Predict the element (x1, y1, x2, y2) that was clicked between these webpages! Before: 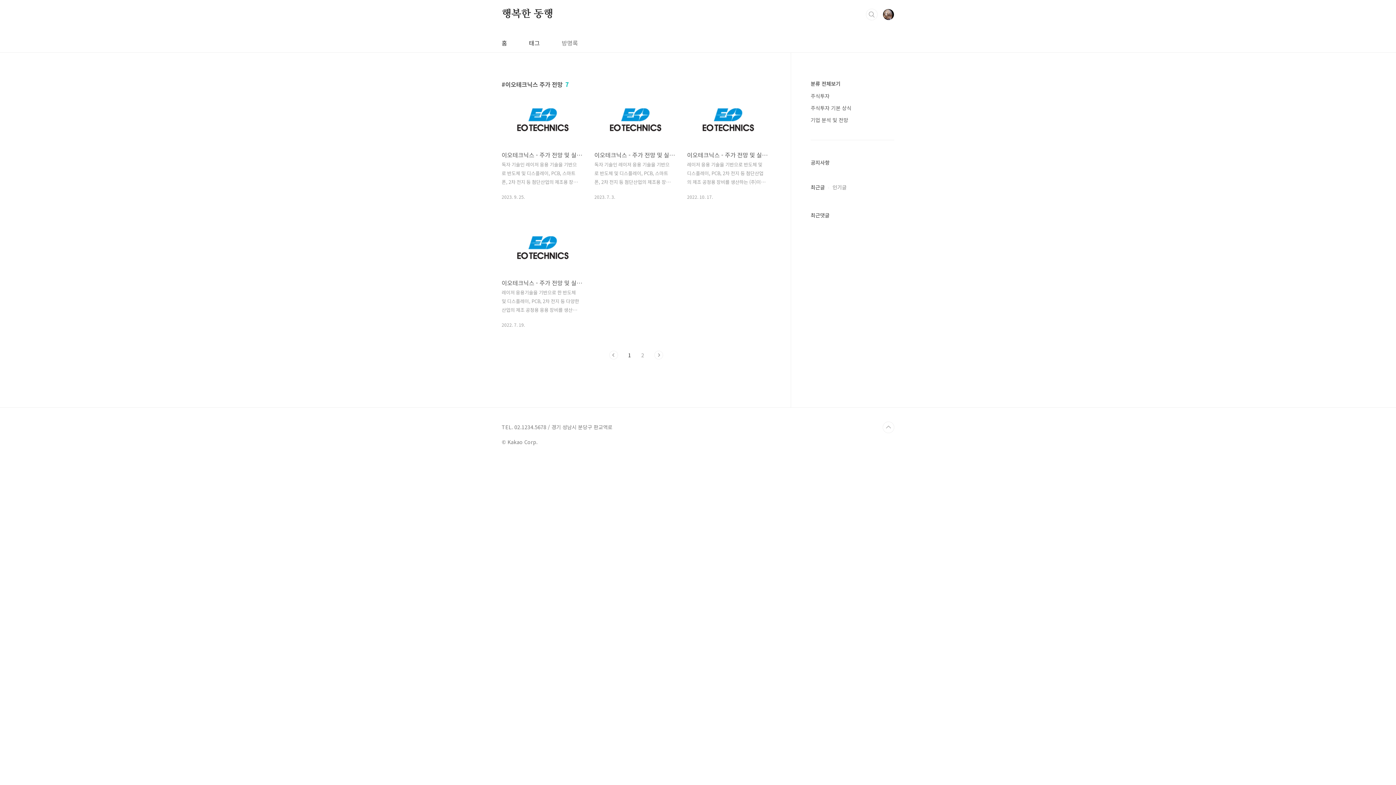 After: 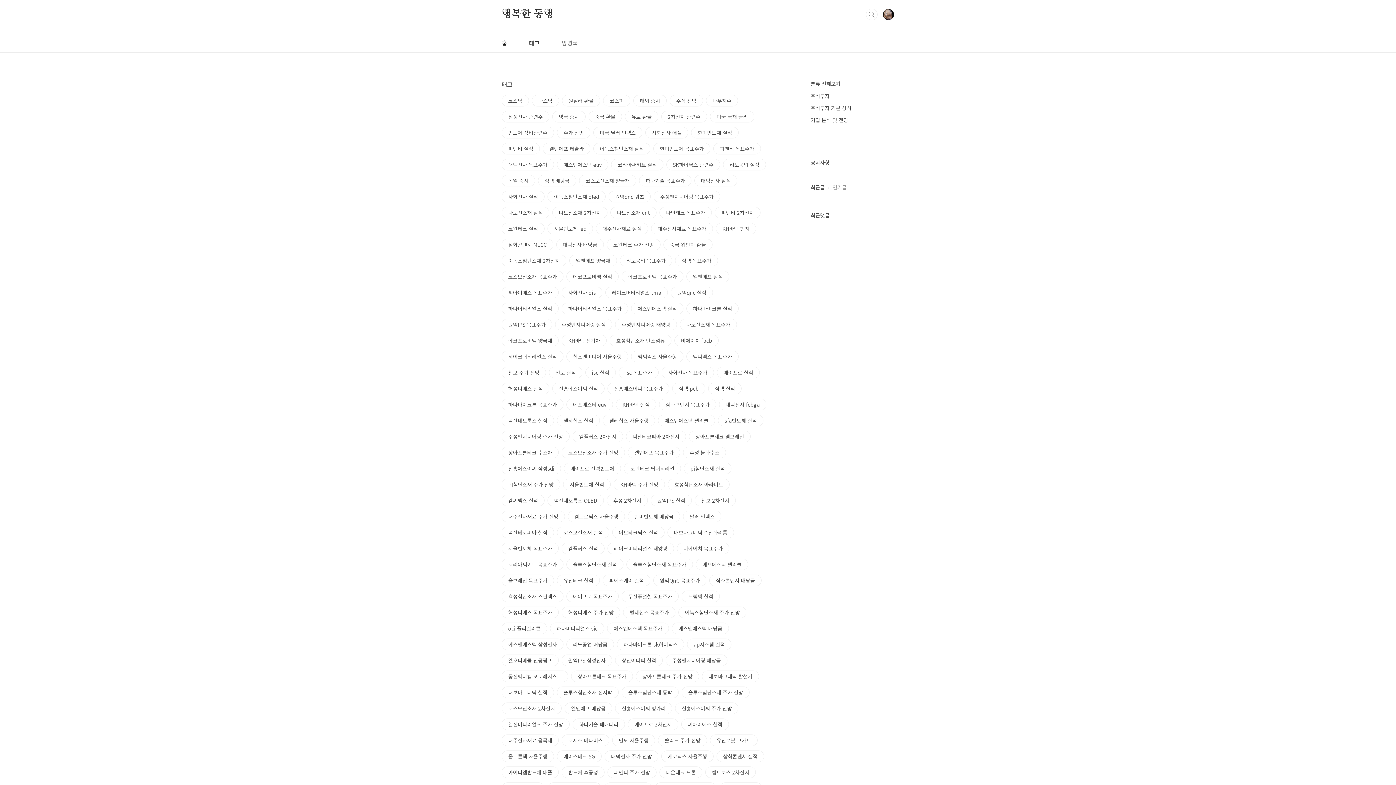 Action: bbox: (527, 28, 541, 58) label: 태그